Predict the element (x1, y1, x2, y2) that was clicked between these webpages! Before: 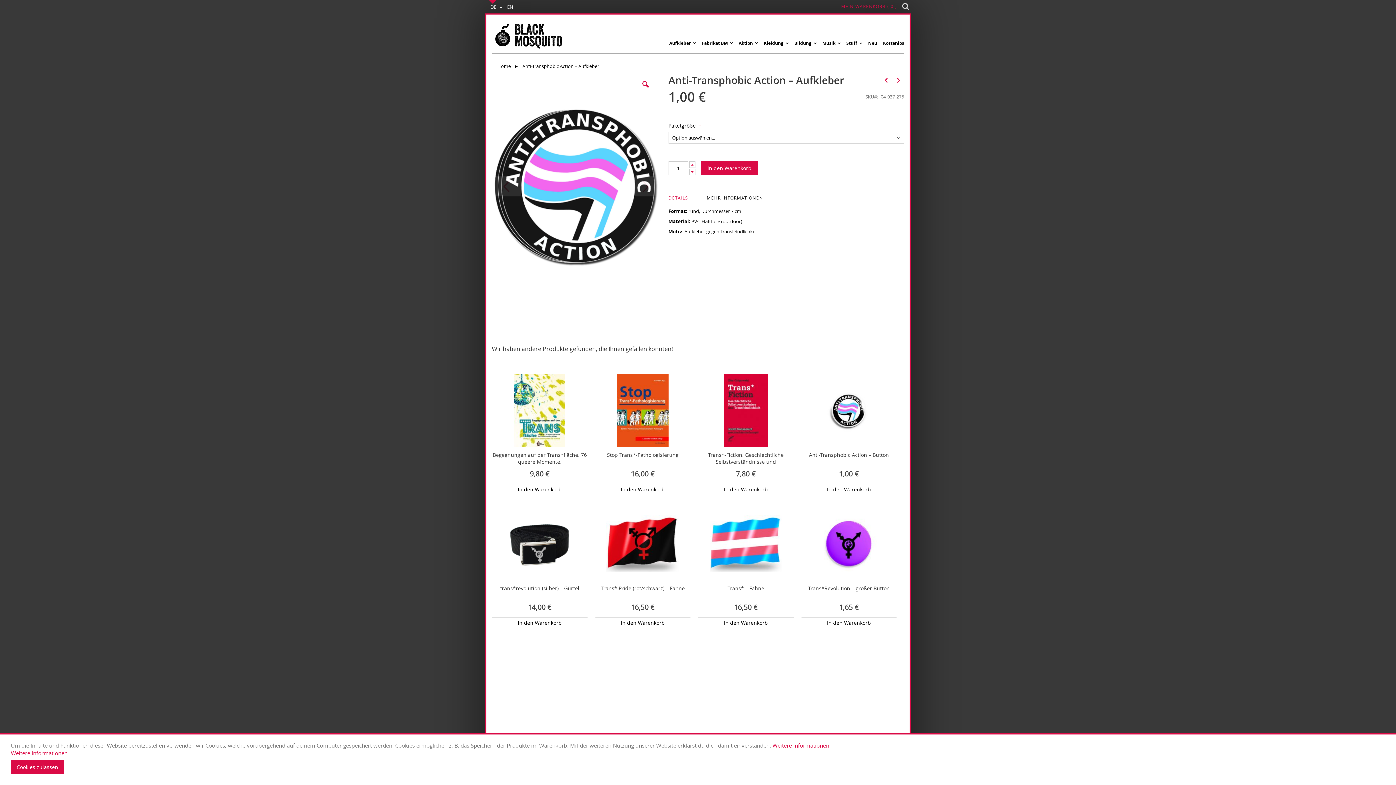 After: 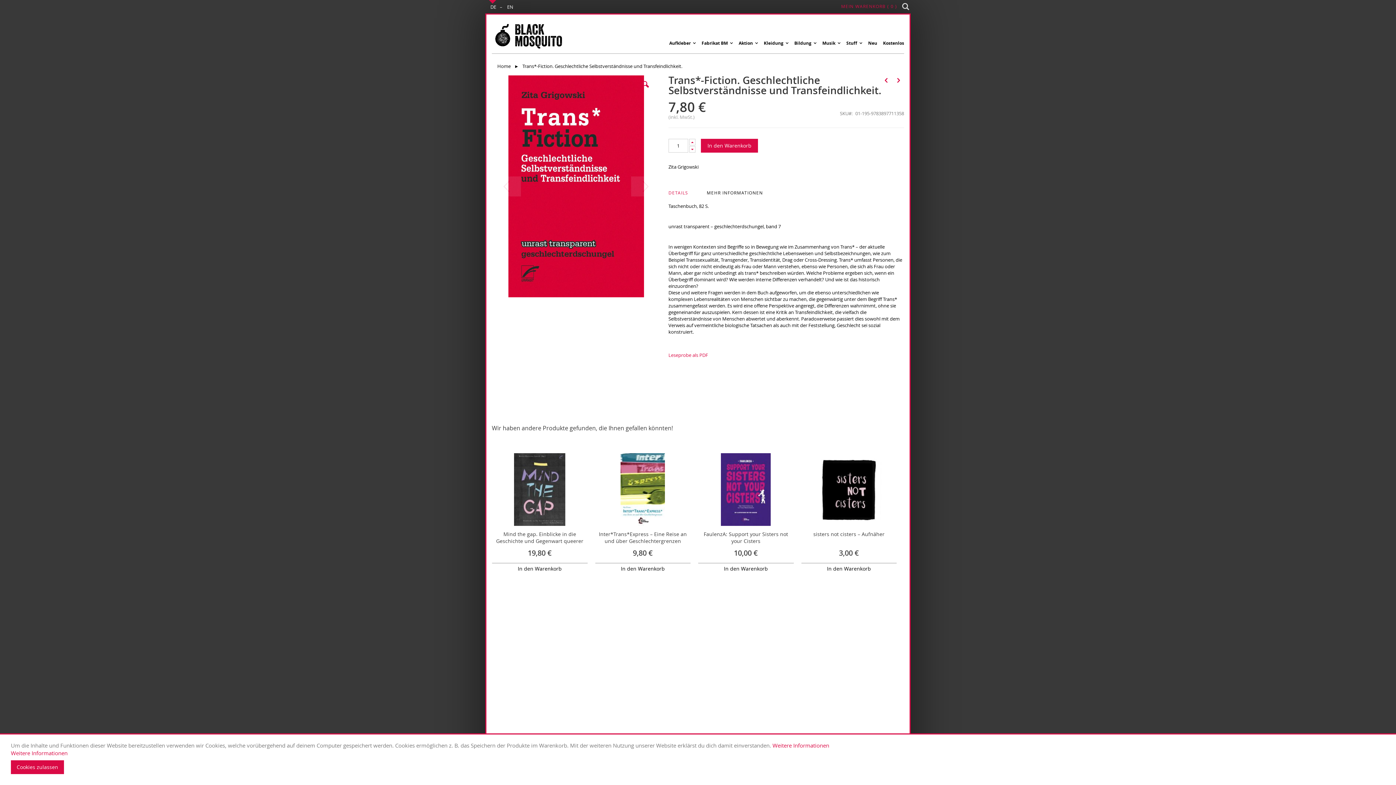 Action: bbox: (698, 373, 794, 448)